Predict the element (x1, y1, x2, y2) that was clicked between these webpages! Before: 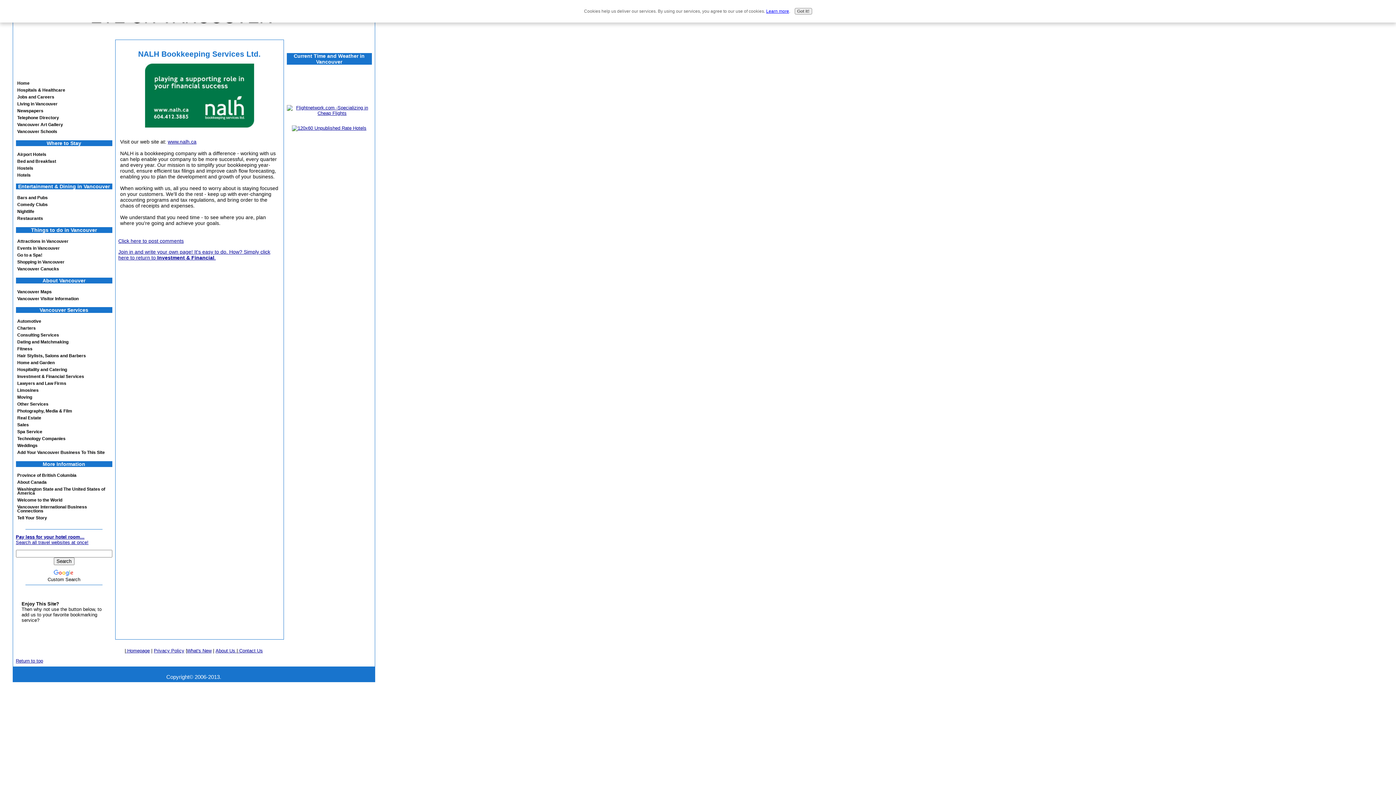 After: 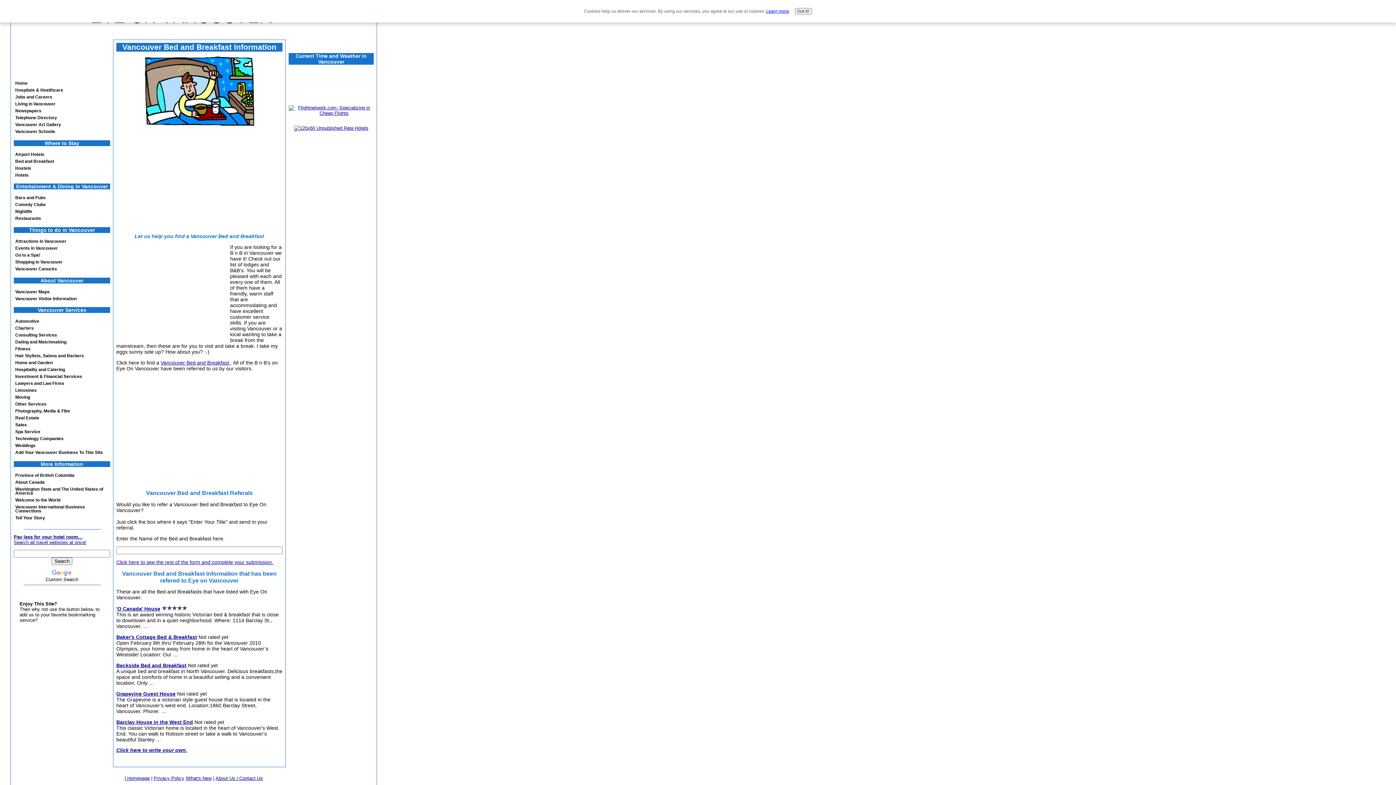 Action: bbox: (15, 158, 112, 164) label: Bed and Breakfast